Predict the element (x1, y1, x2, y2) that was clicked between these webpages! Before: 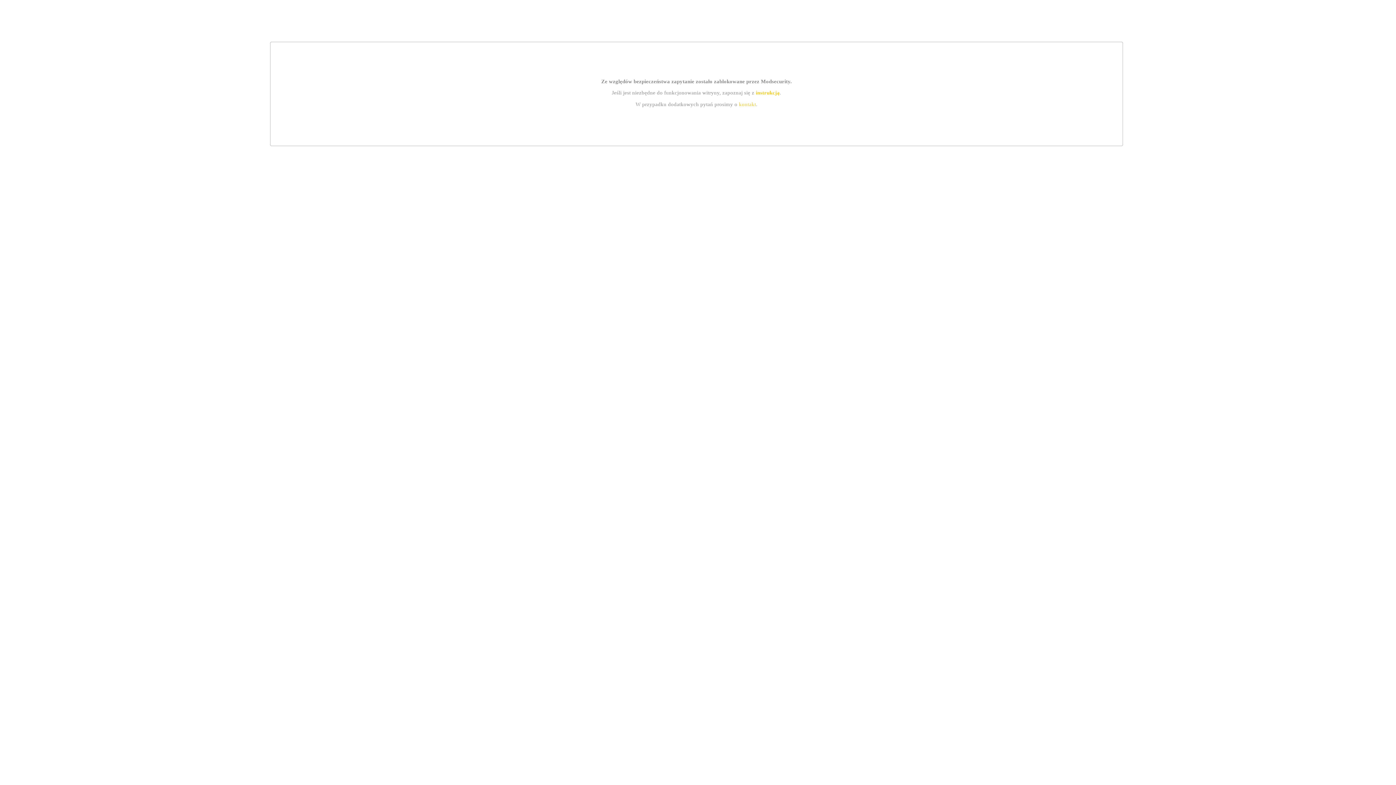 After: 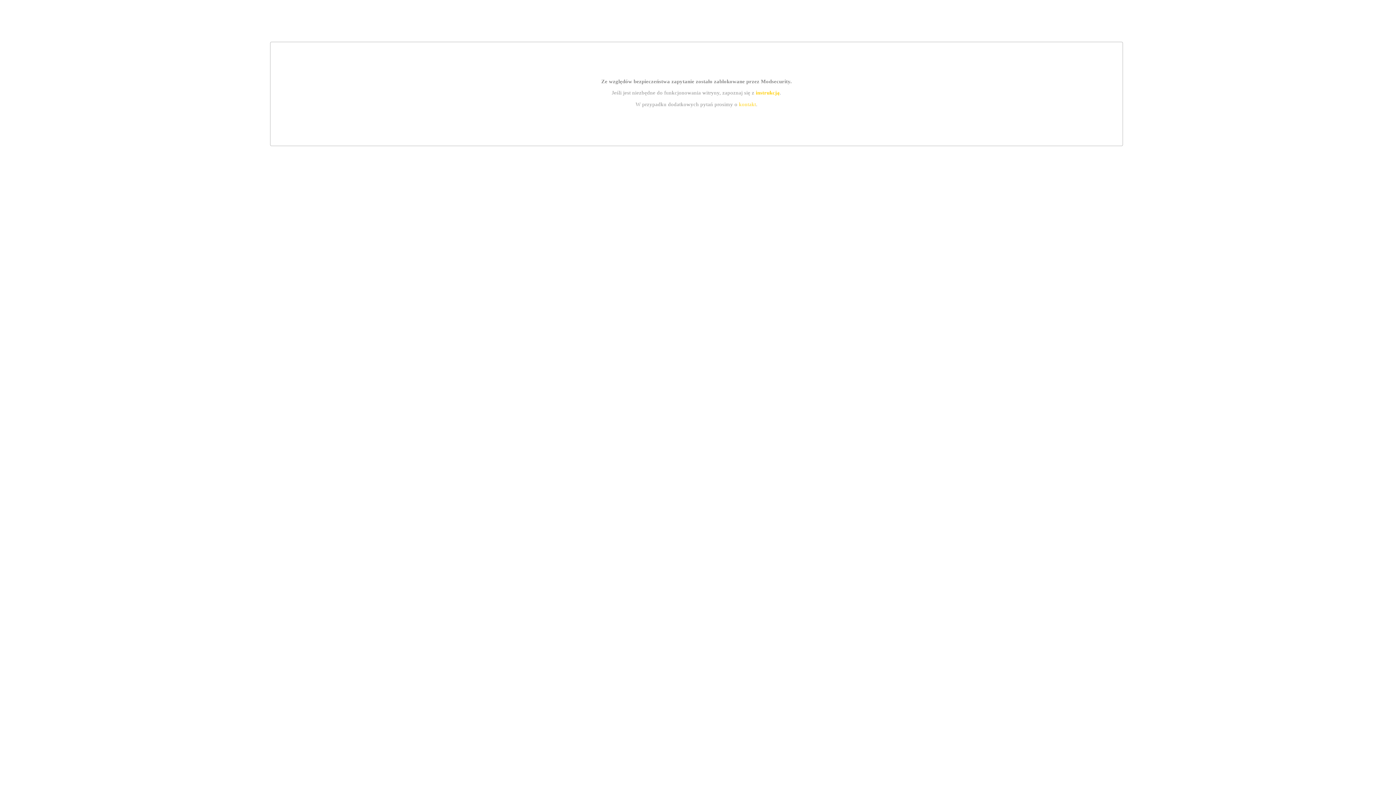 Action: label: kontakt bbox: (739, 101, 756, 107)